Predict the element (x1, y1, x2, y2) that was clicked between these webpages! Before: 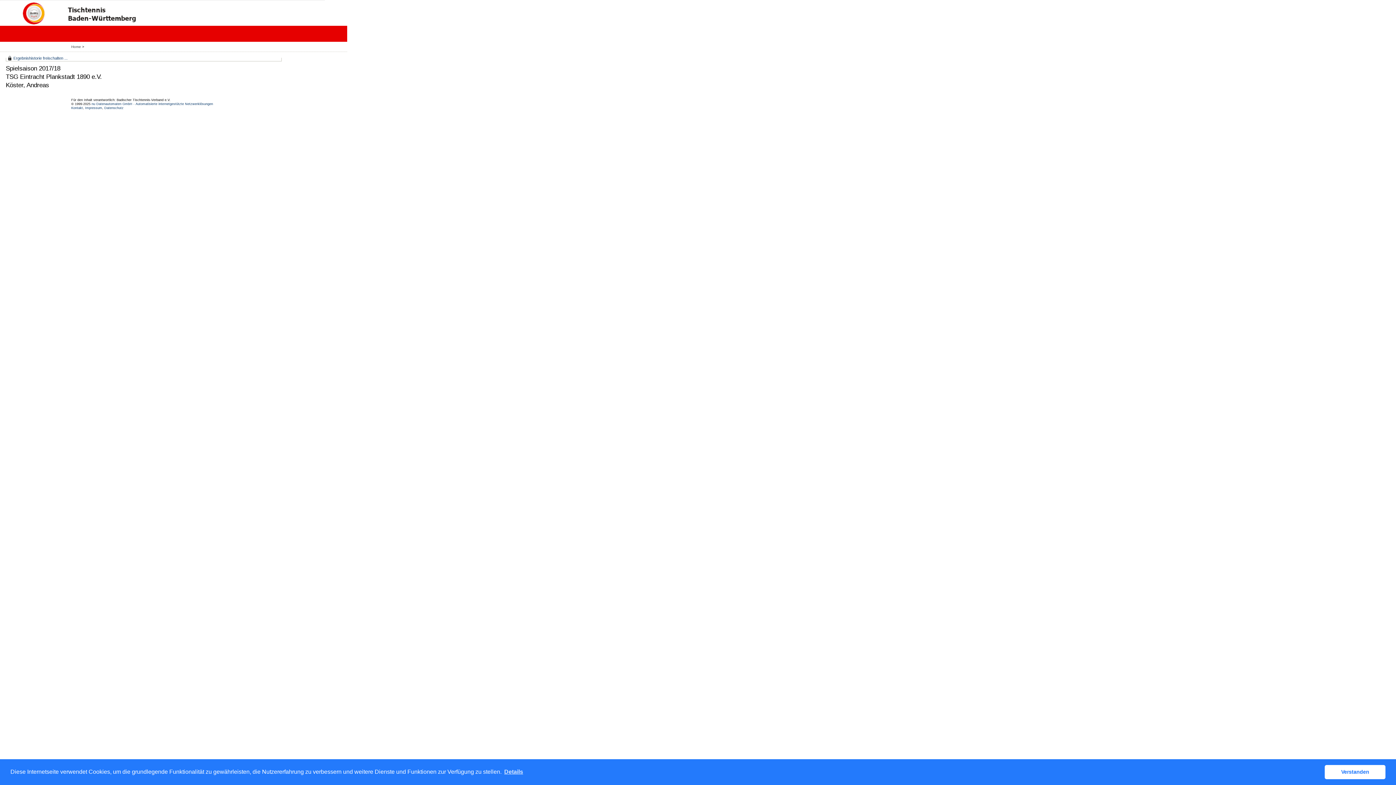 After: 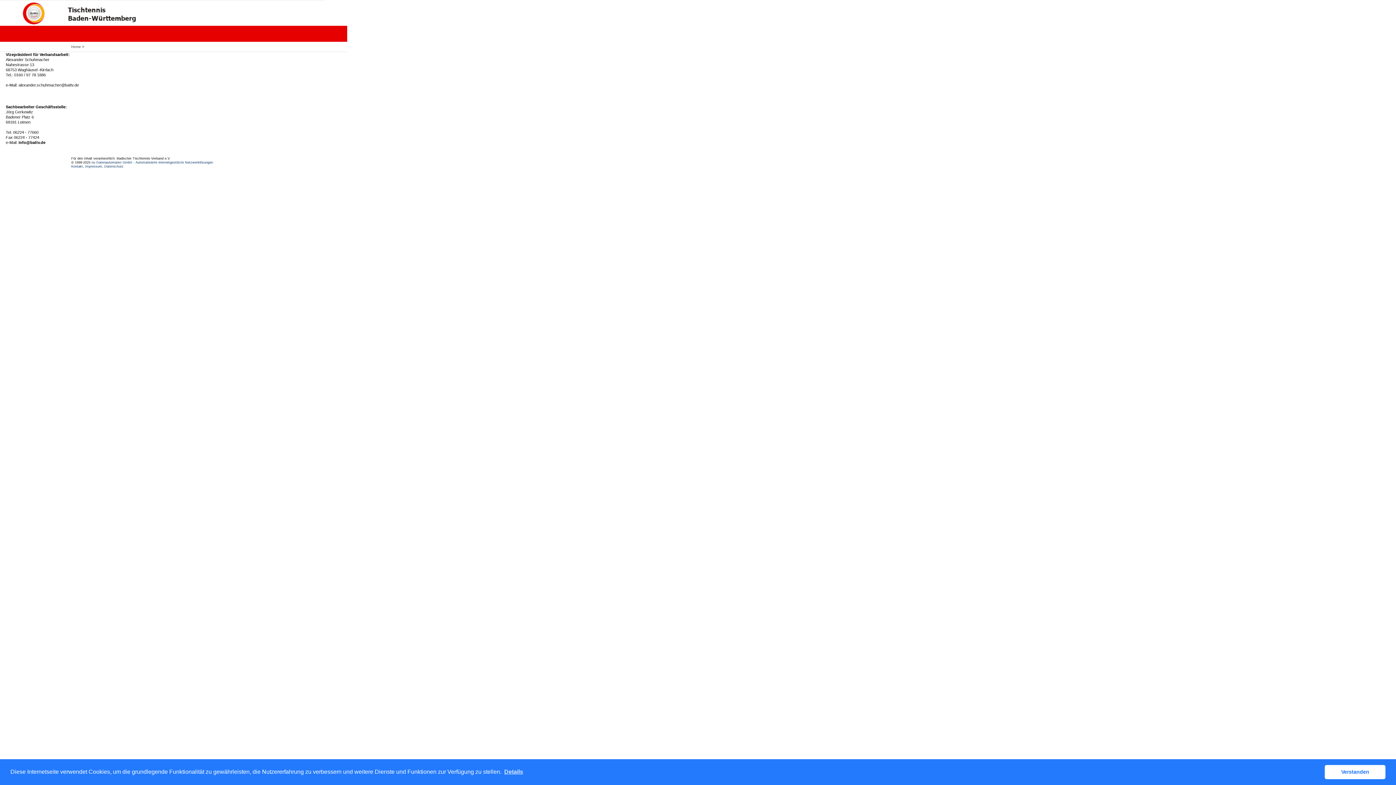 Action: label: Kontakt bbox: (71, 106, 82, 109)